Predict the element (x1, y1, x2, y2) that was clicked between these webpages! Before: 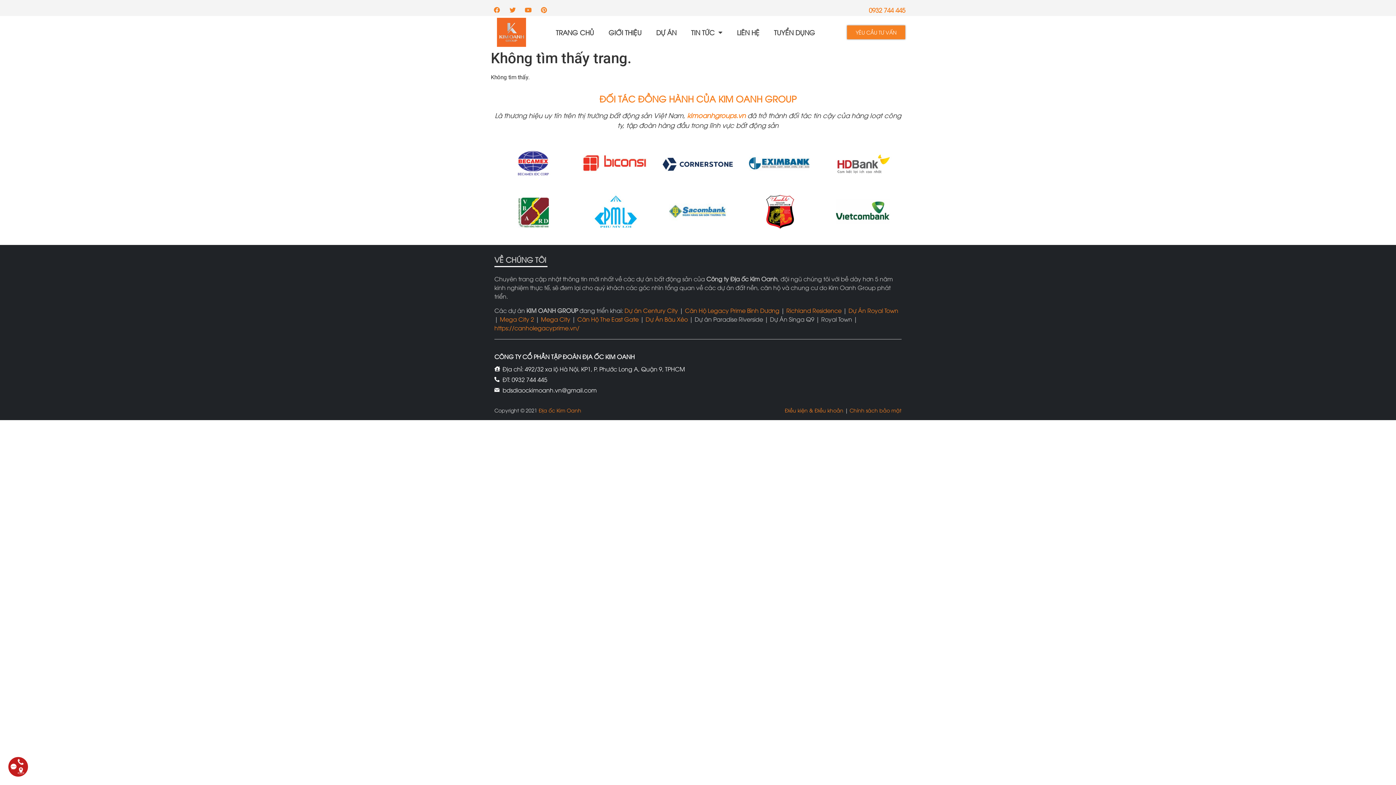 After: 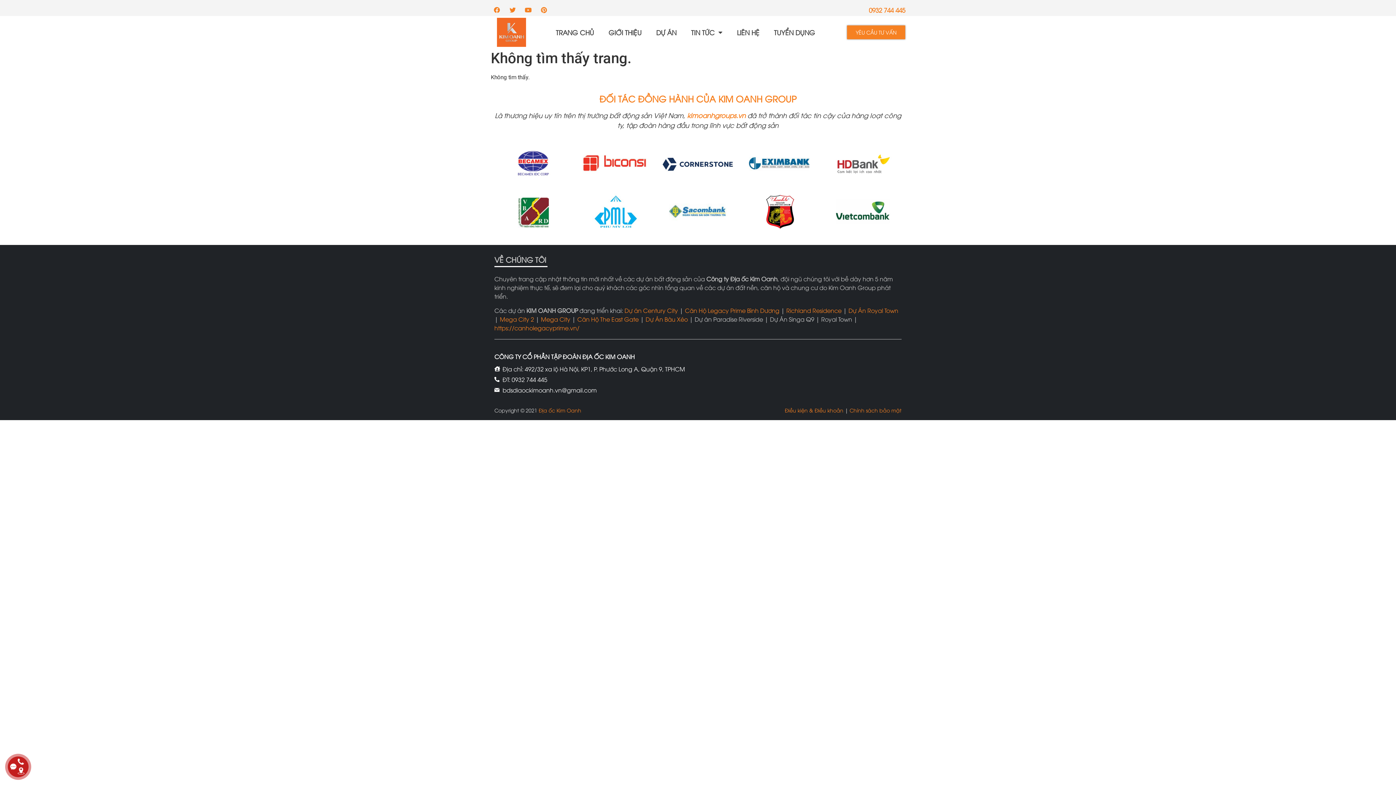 Action: label: https://canholegacyprime.vn/ bbox: (494, 323, 579, 331)